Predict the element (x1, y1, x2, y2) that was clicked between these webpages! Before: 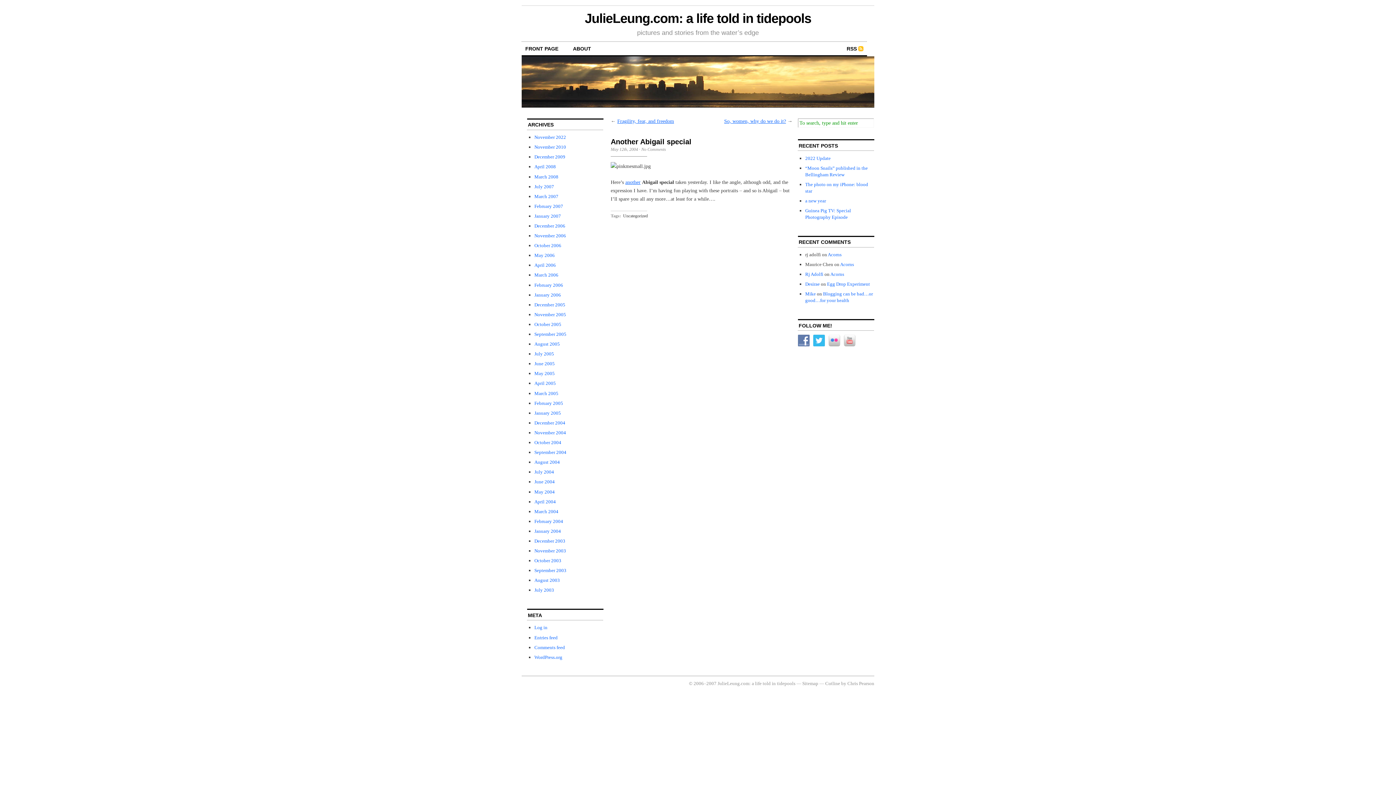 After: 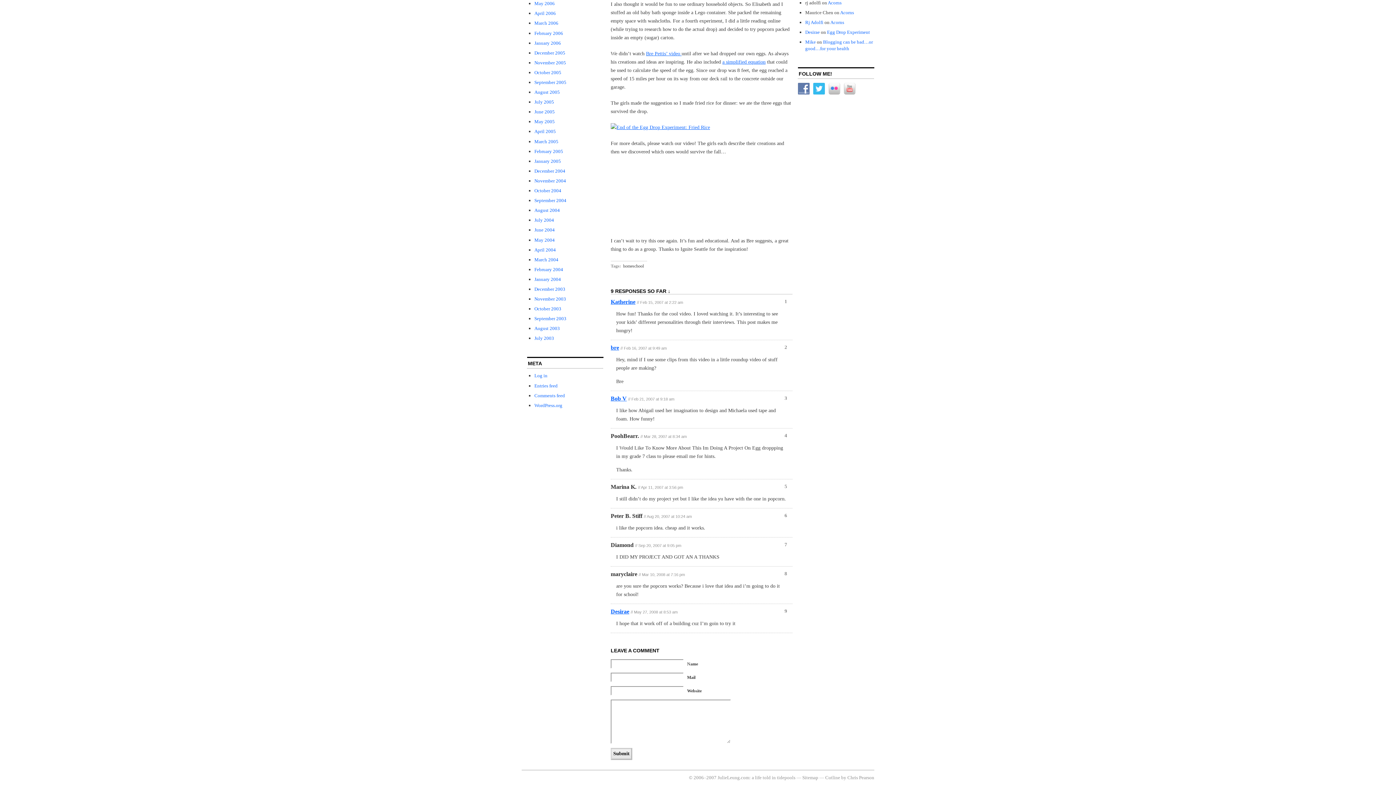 Action: label: Egg Drop Experiment bbox: (827, 281, 870, 287)